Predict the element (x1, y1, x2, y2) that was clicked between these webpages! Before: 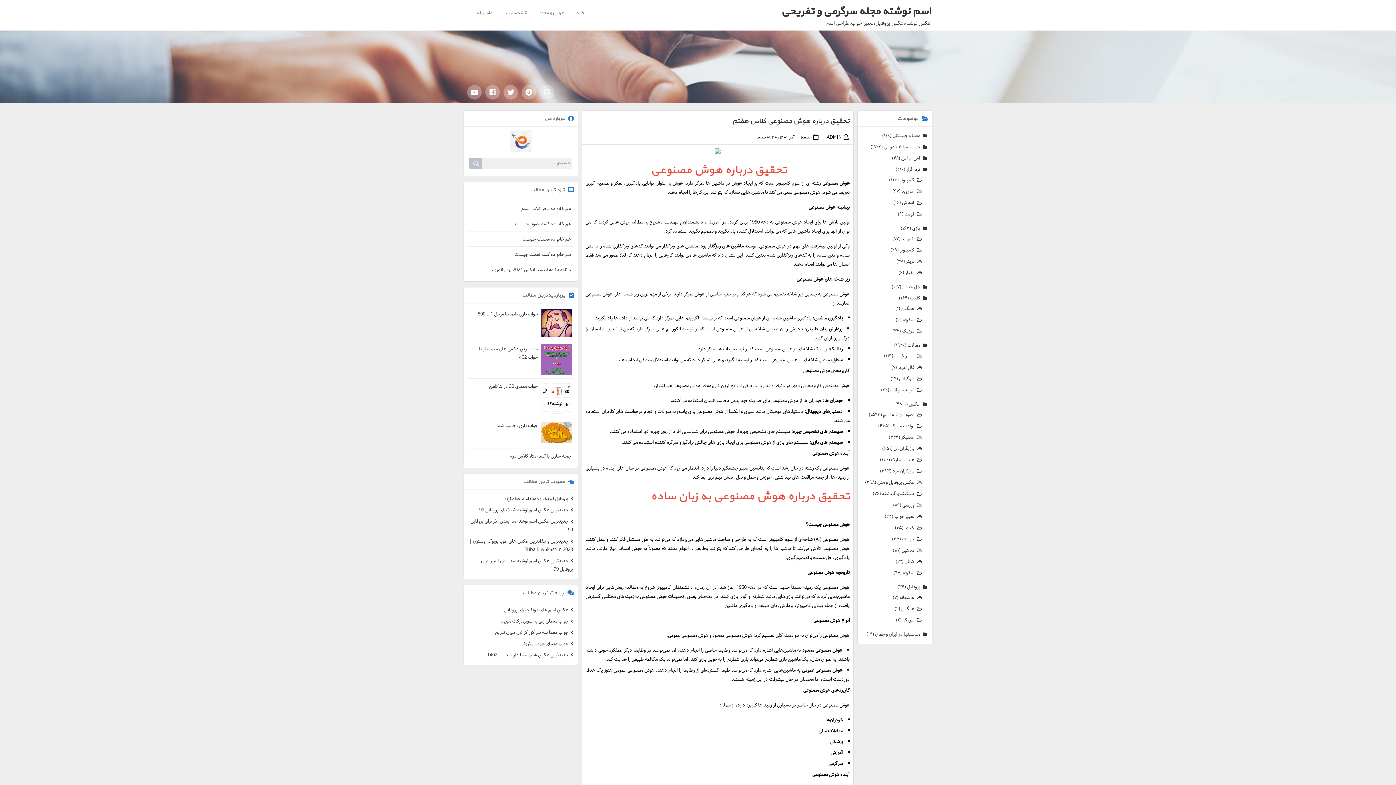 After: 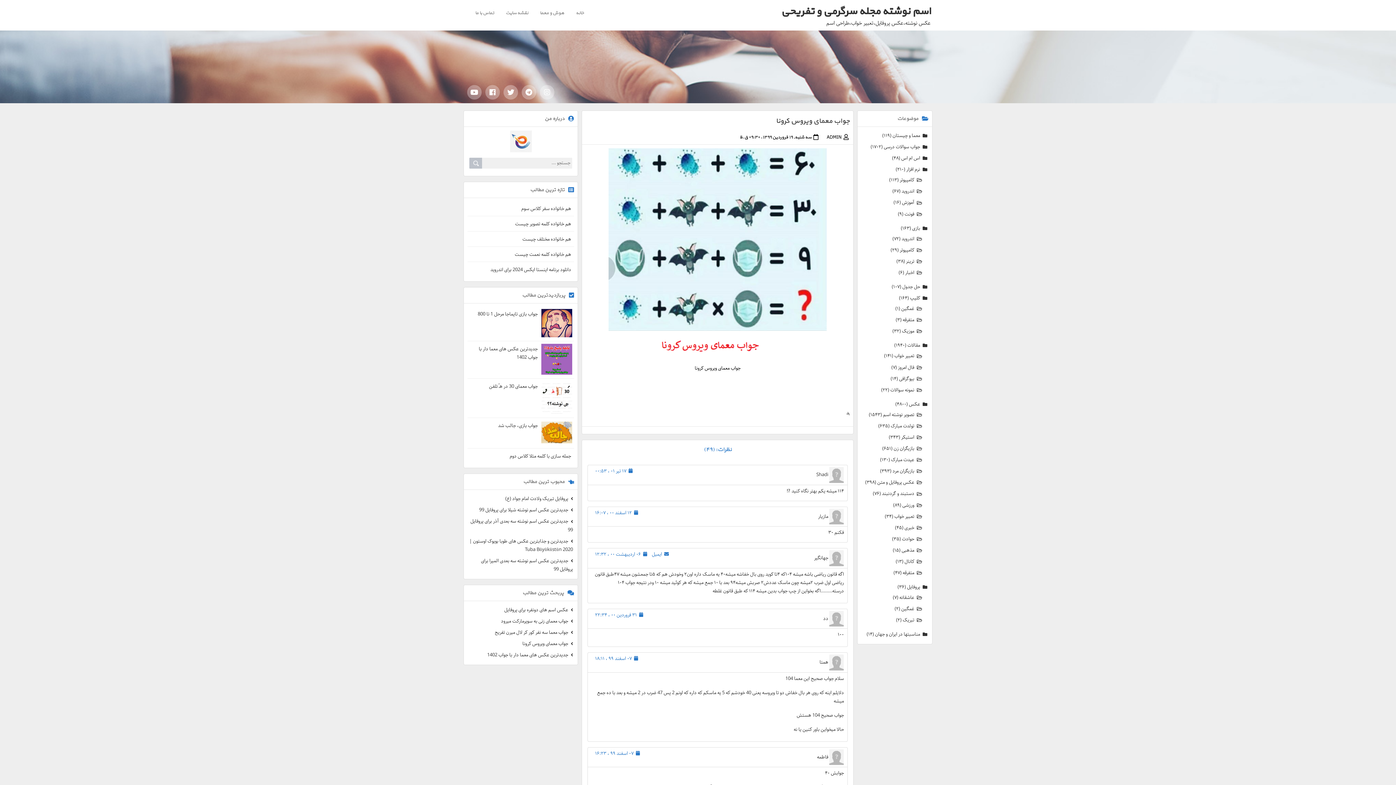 Action: bbox: (467, 638, 574, 649) label: جواب معمای ویروس کرونا